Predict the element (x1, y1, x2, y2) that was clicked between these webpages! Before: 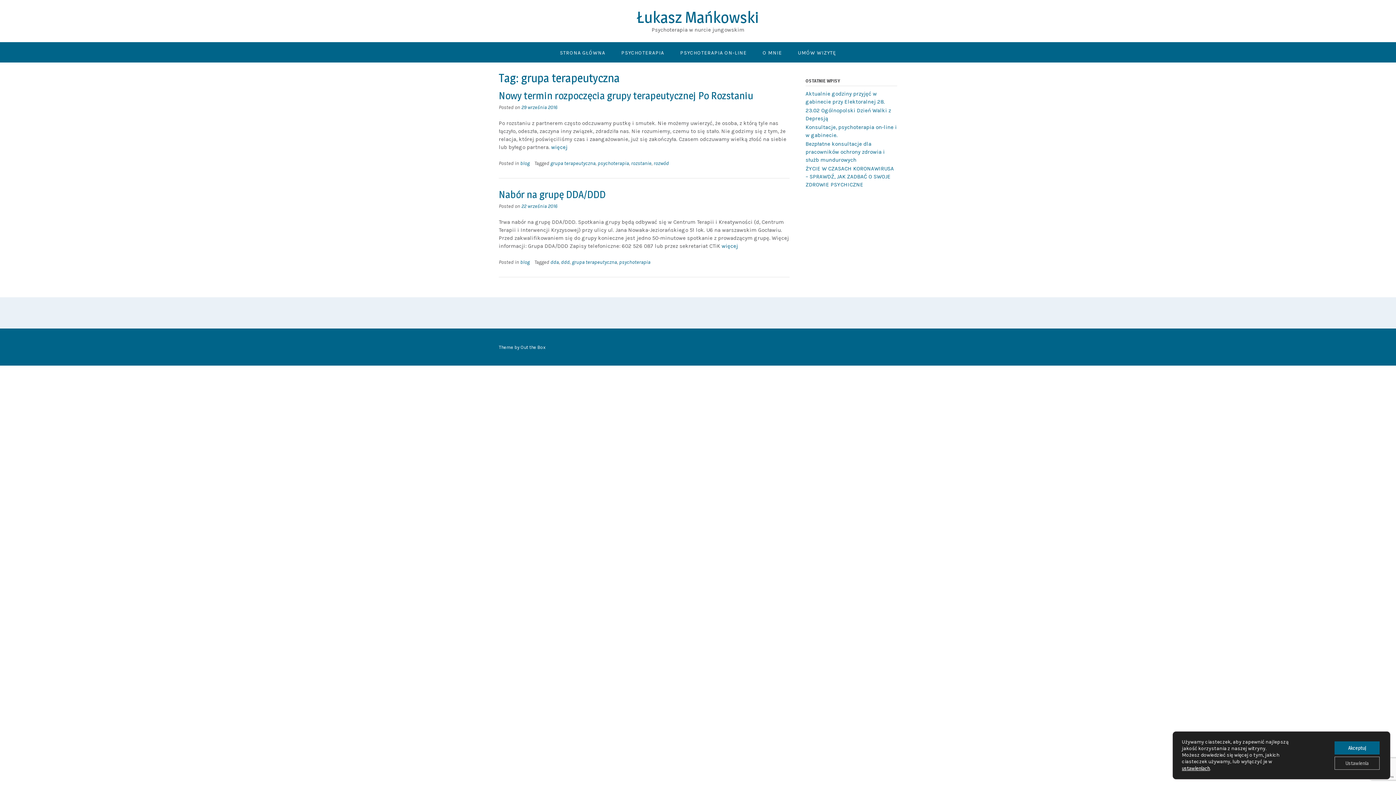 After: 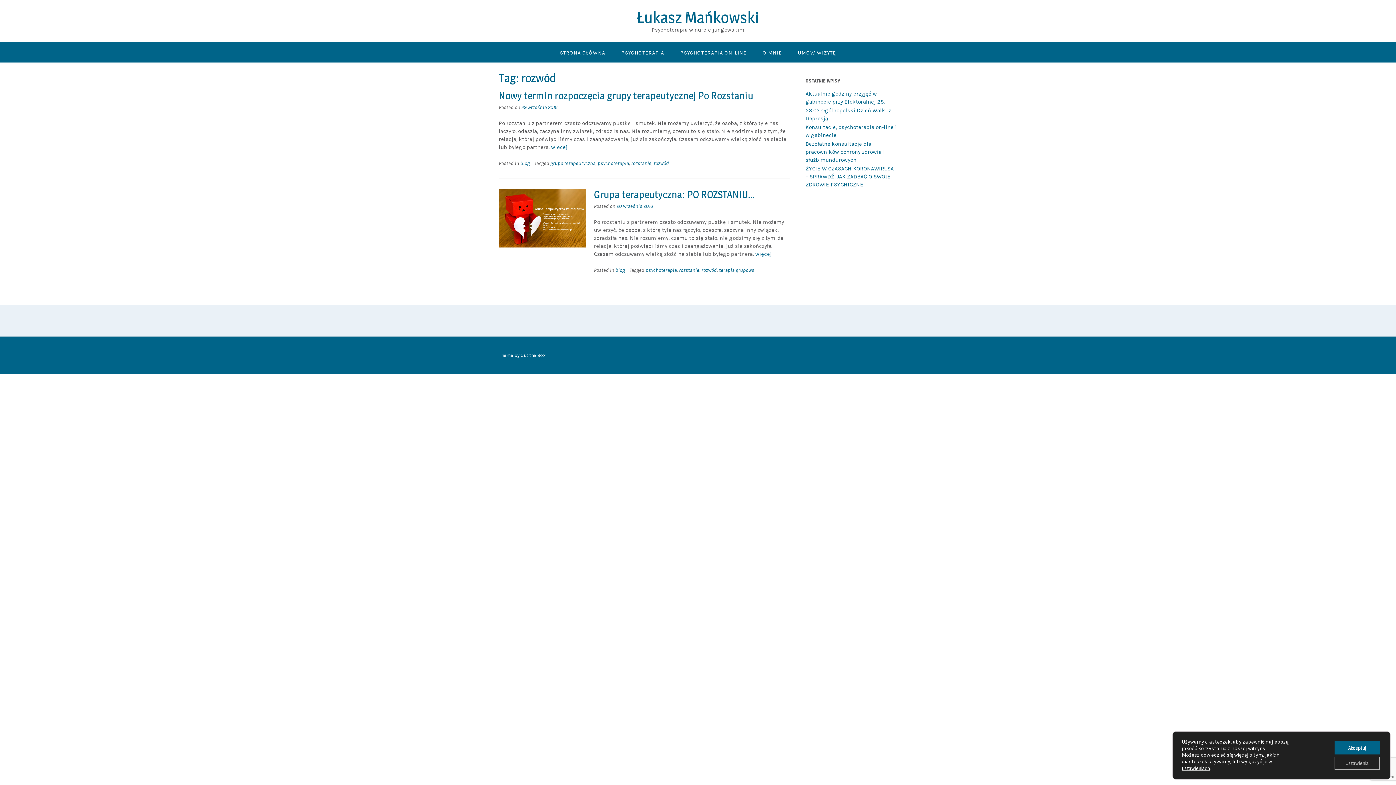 Action: label: rozwód bbox: (653, 160, 669, 166)